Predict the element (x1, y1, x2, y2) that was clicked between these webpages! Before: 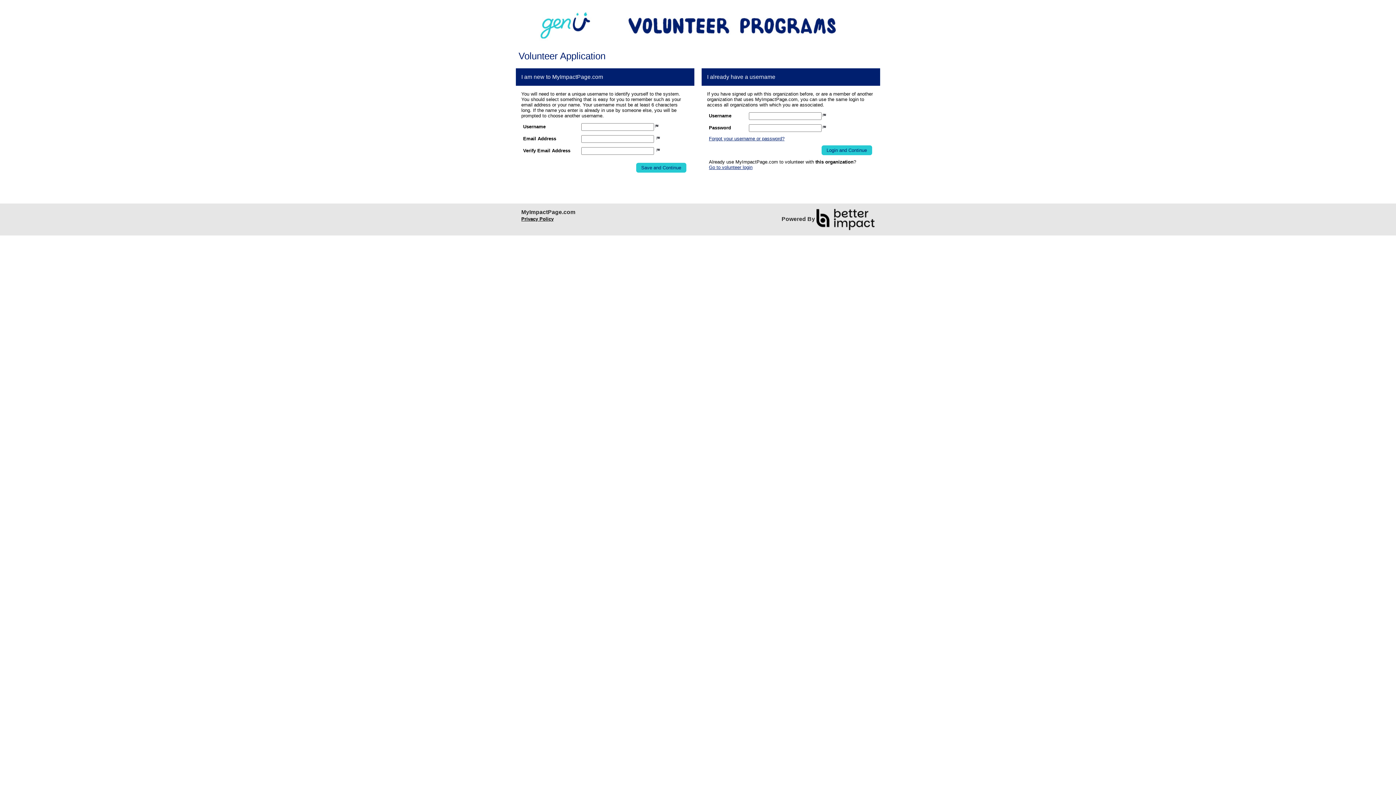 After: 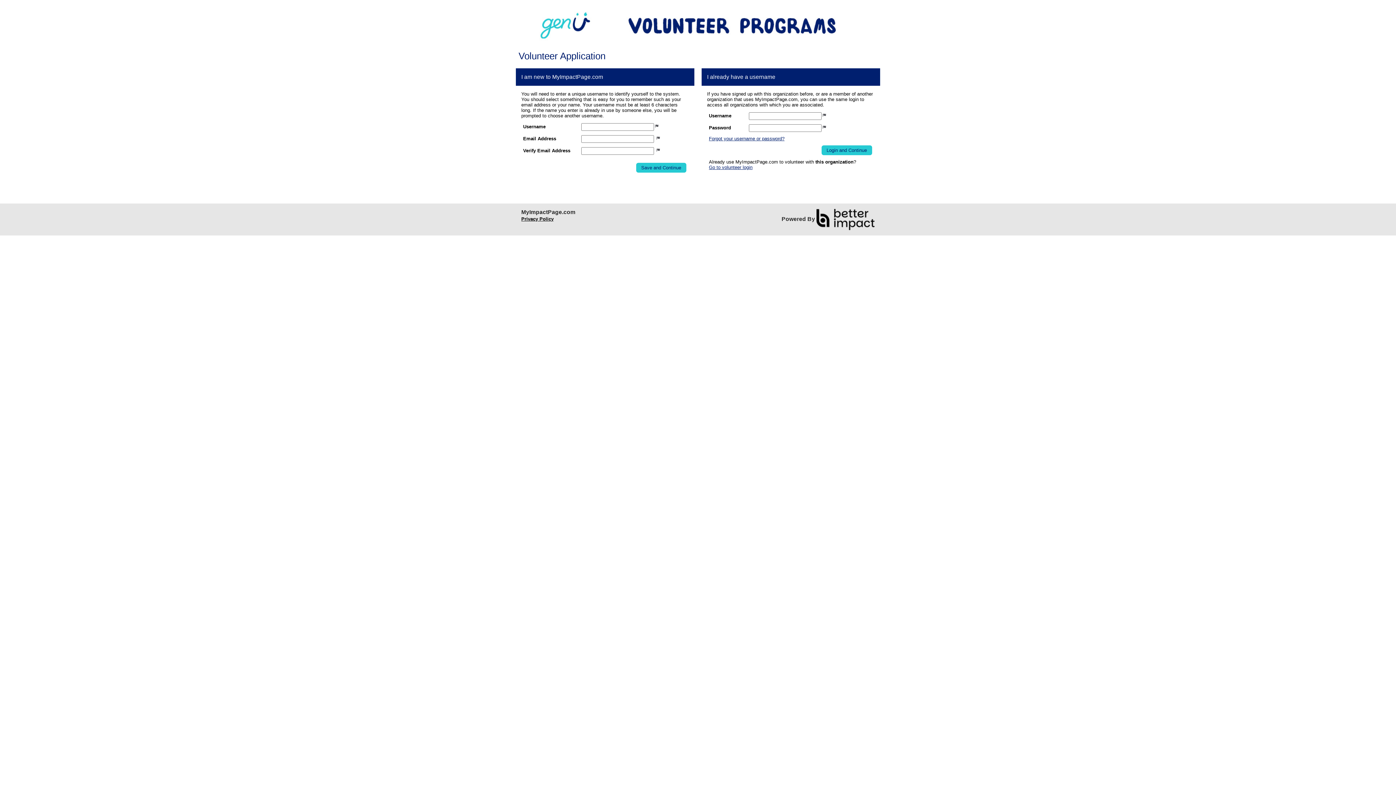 Action: label: Privacy Policy bbox: (521, 216, 553, 221)